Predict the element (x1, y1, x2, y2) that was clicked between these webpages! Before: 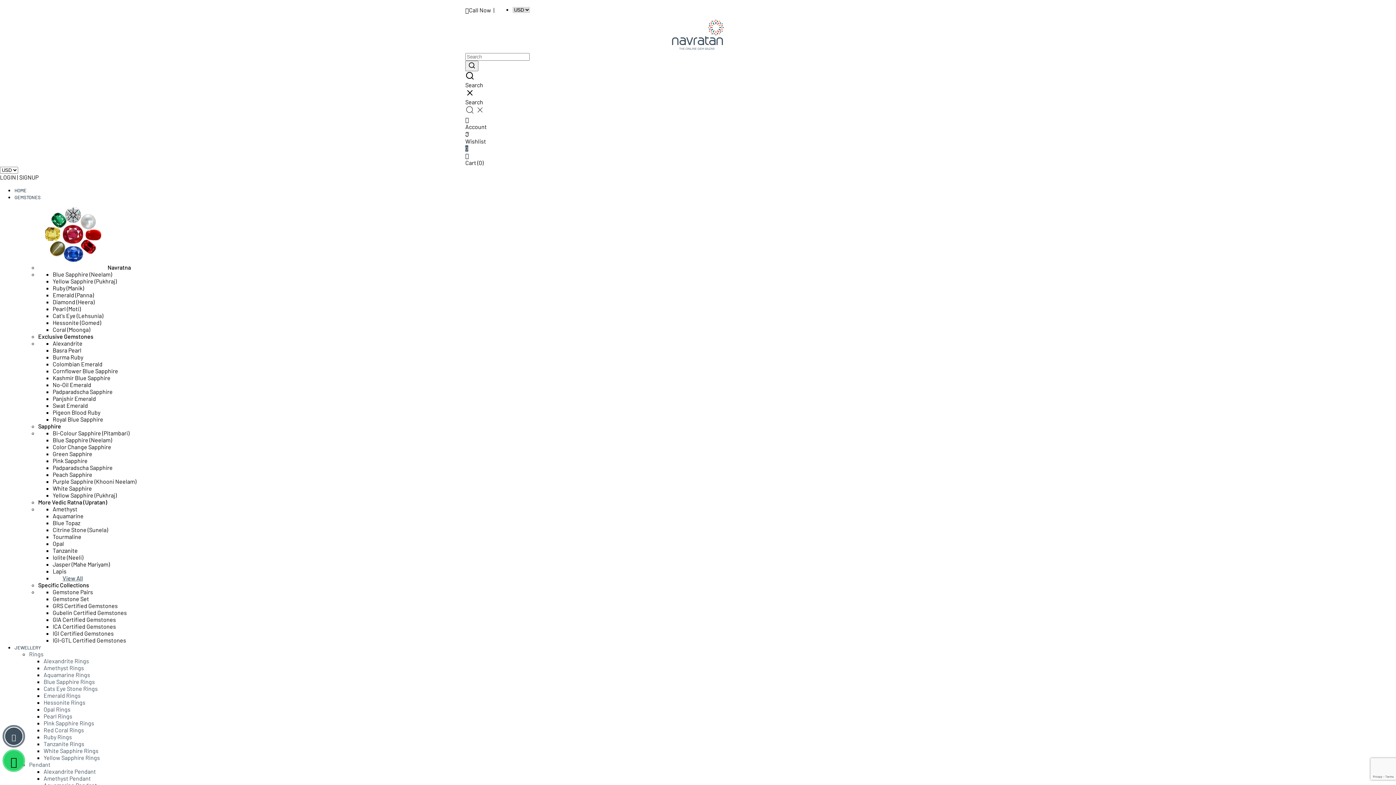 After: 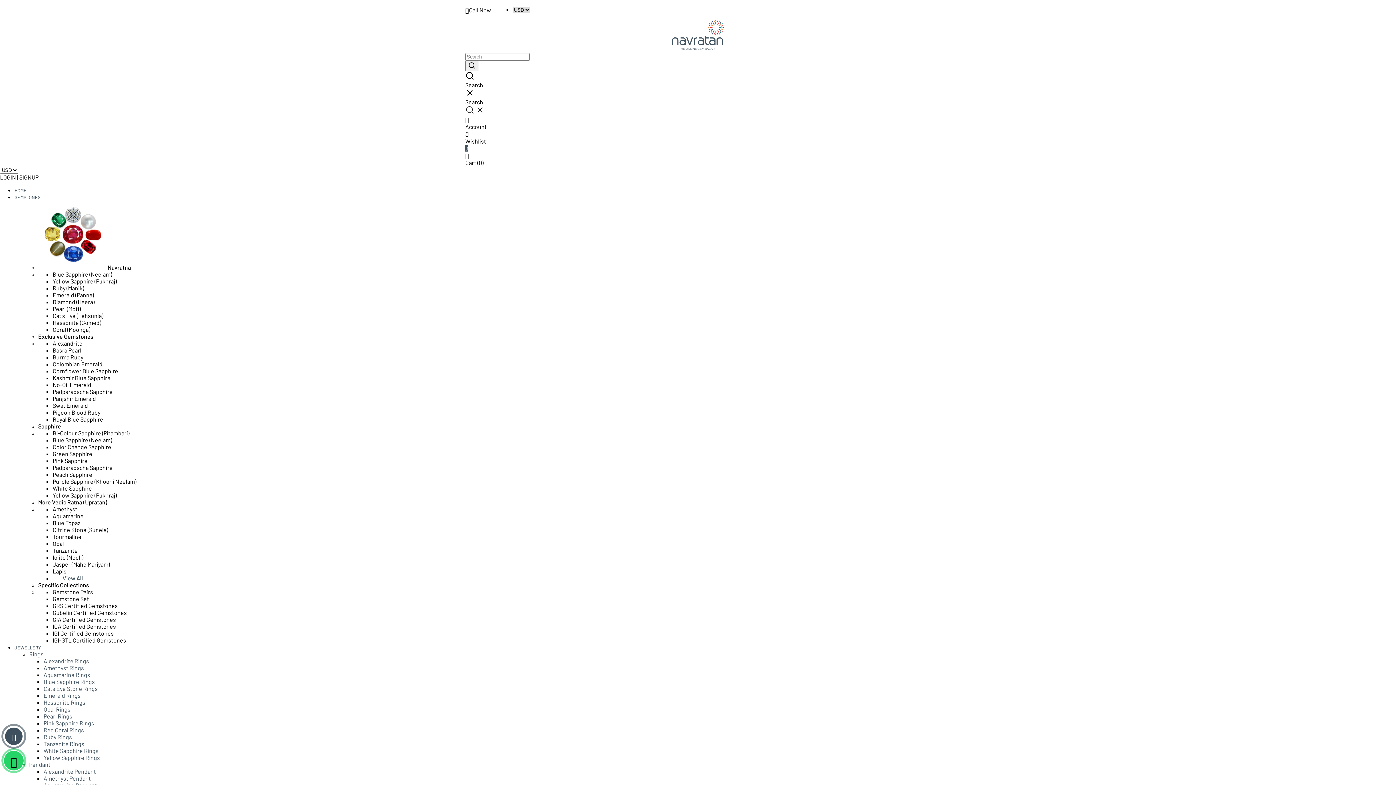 Action: label: Hessonite (Gomed) bbox: (52, 319, 101, 326)